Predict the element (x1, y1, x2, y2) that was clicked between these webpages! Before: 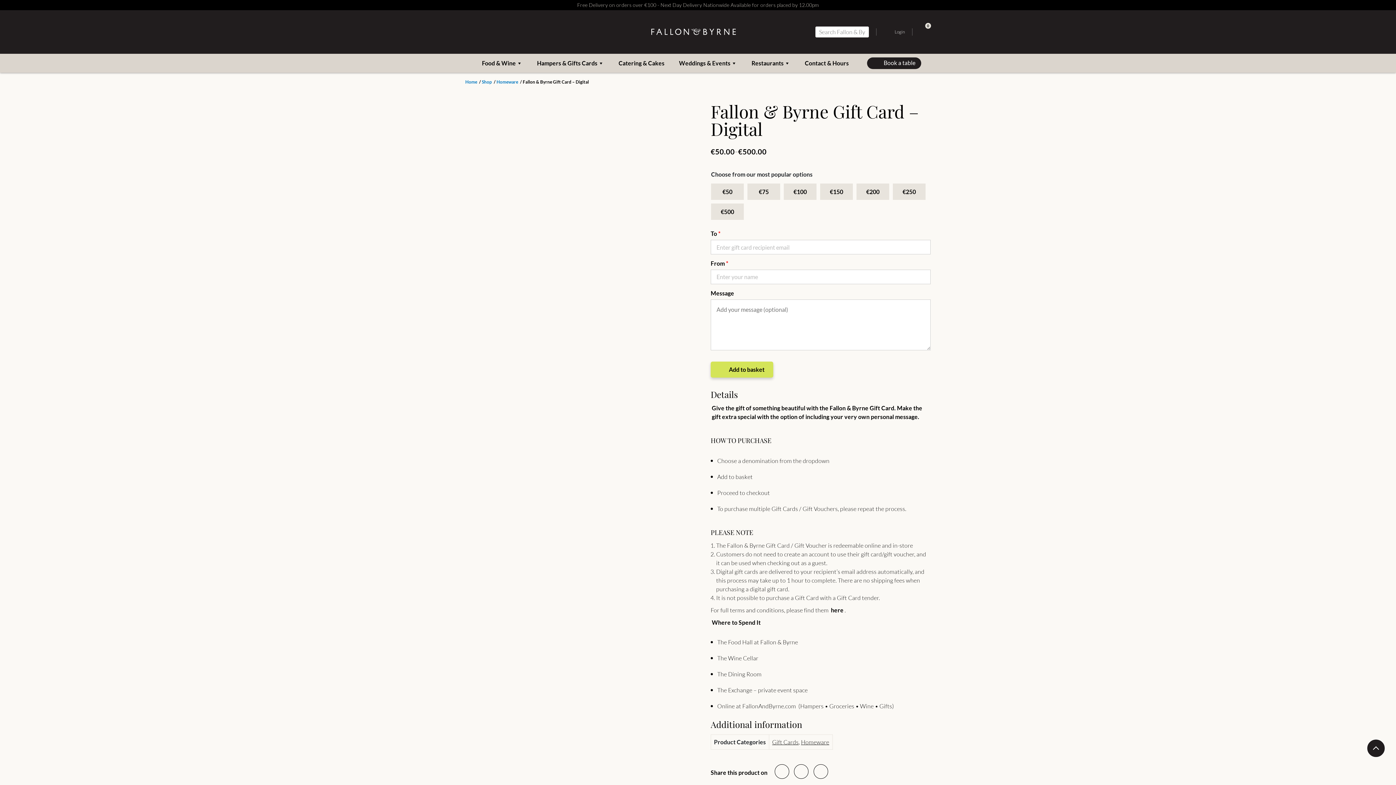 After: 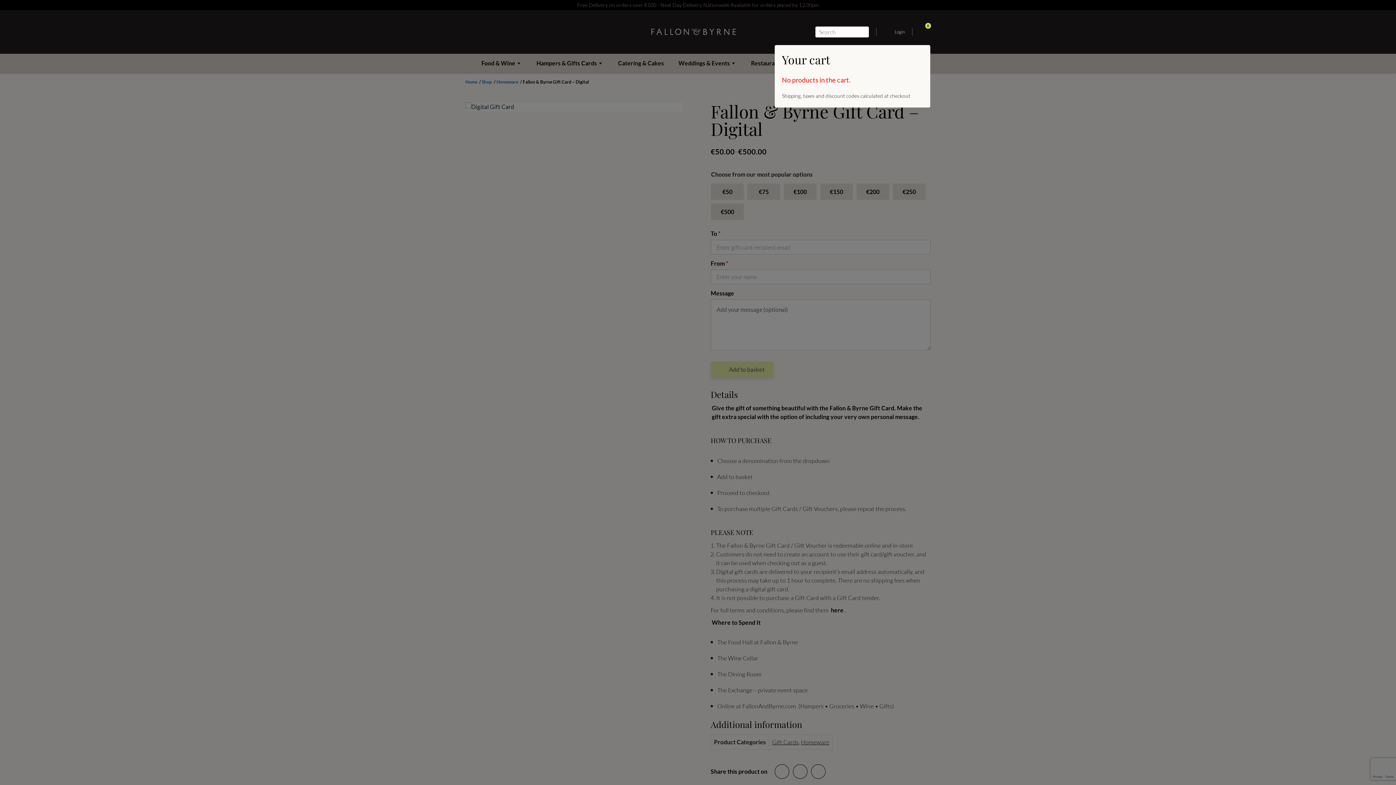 Action: label: 0 bbox: (920, 28, 930, 35)